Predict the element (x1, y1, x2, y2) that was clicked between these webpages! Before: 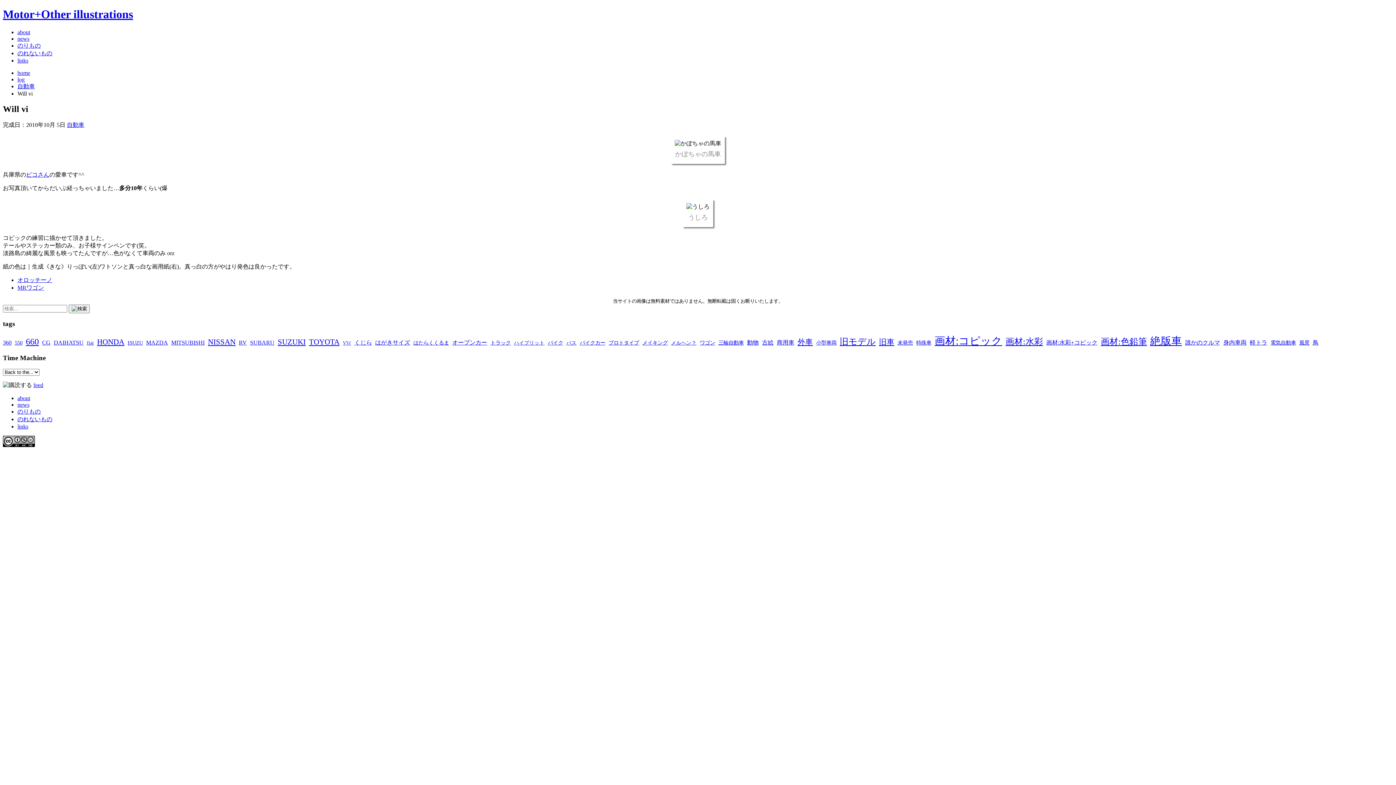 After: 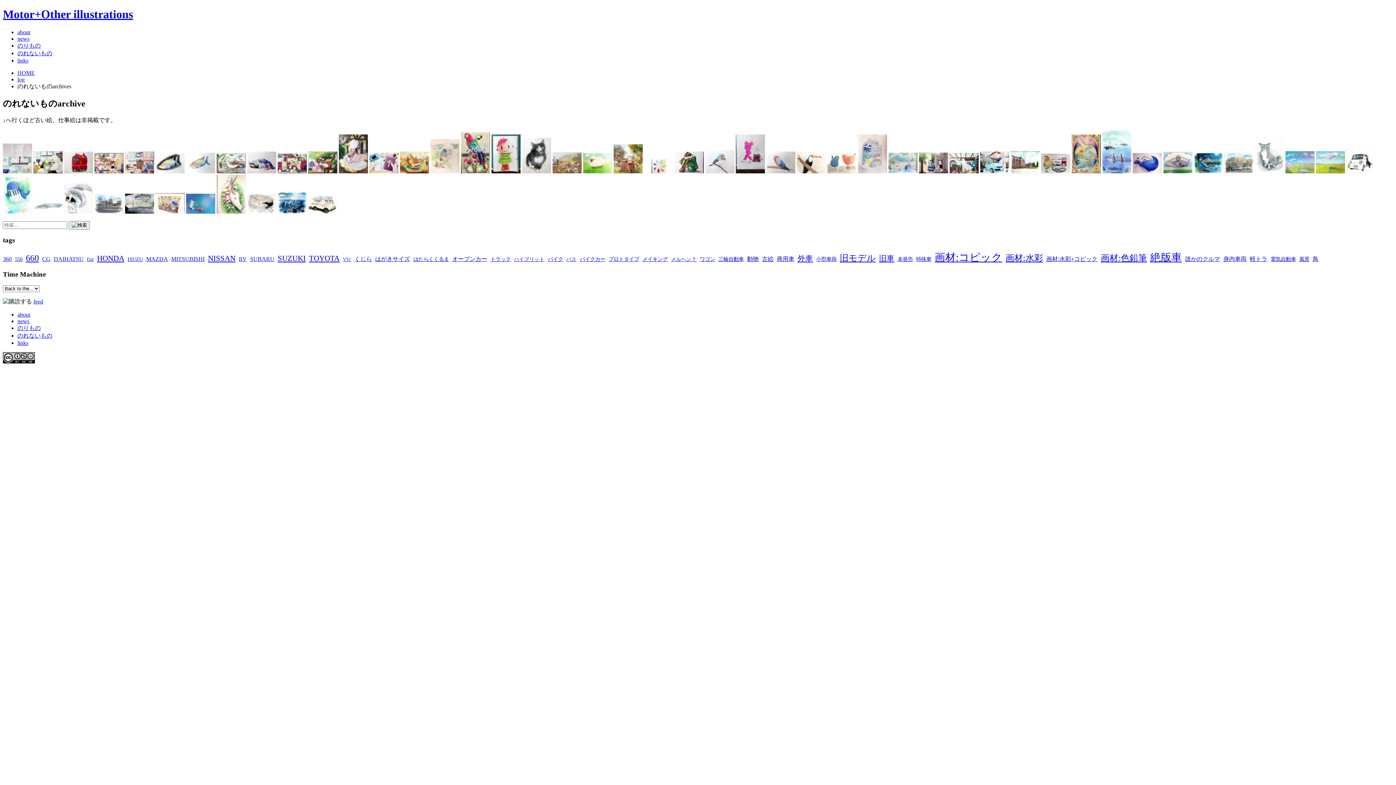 Action: label: のれないもの bbox: (17, 416, 52, 422)